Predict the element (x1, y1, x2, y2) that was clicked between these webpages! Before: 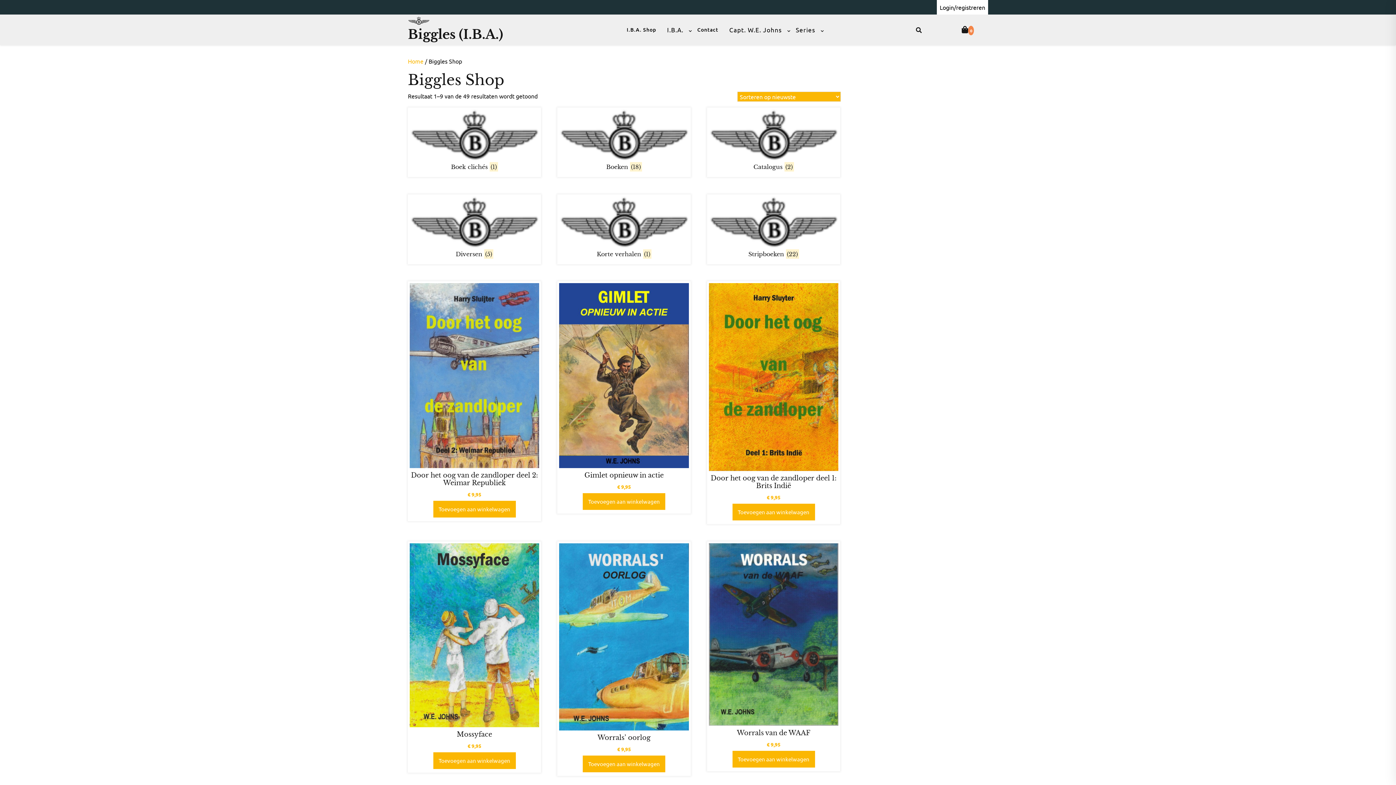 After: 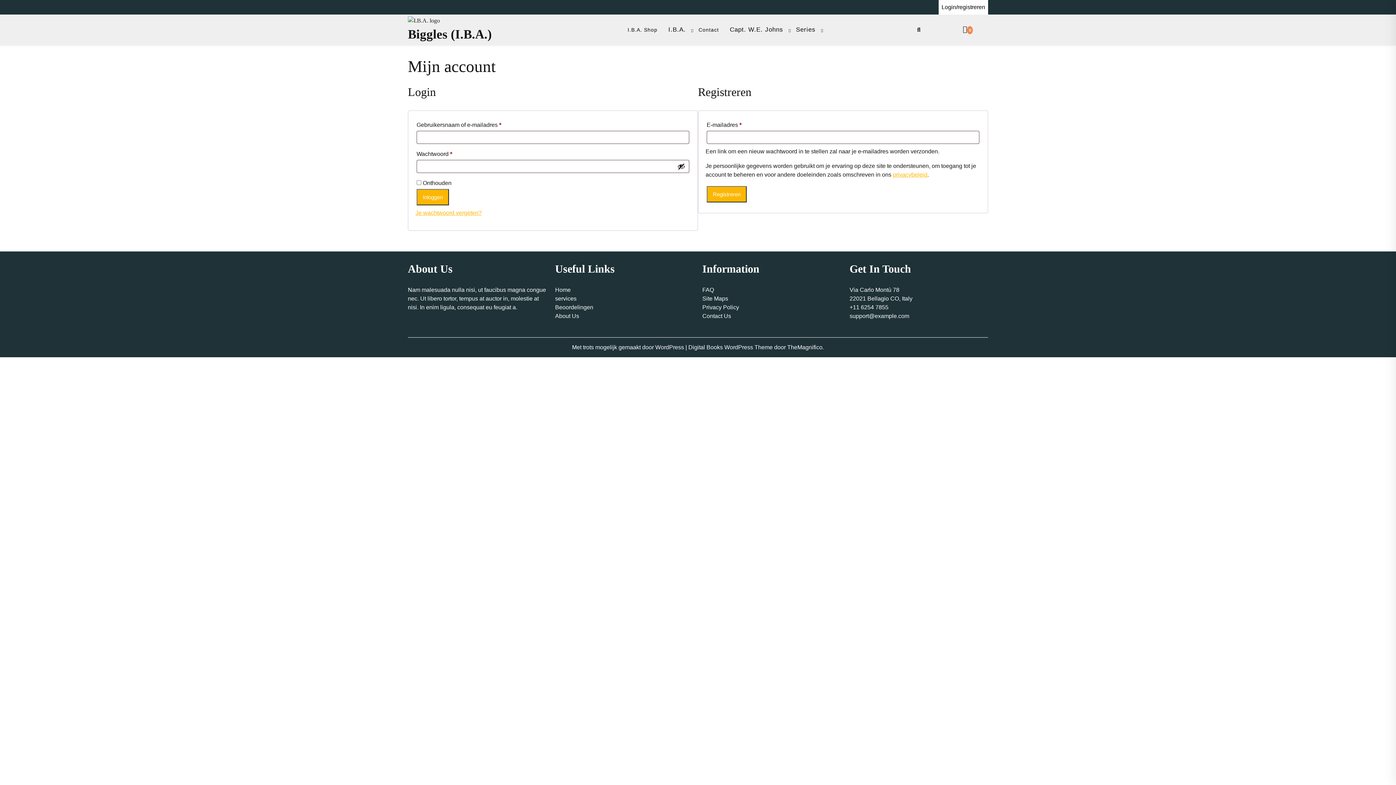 Action: bbox: (937, 0, 988, 14) label: Login/registreren